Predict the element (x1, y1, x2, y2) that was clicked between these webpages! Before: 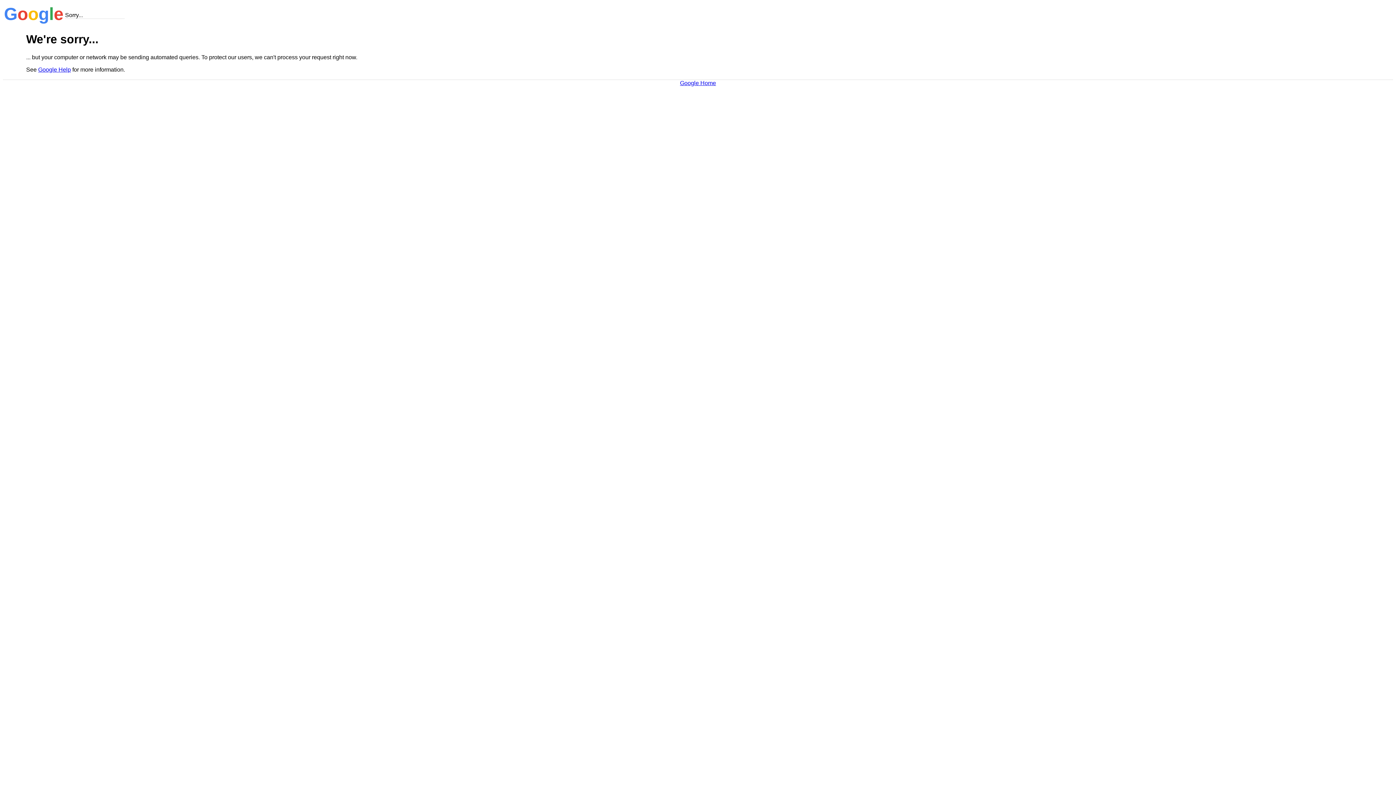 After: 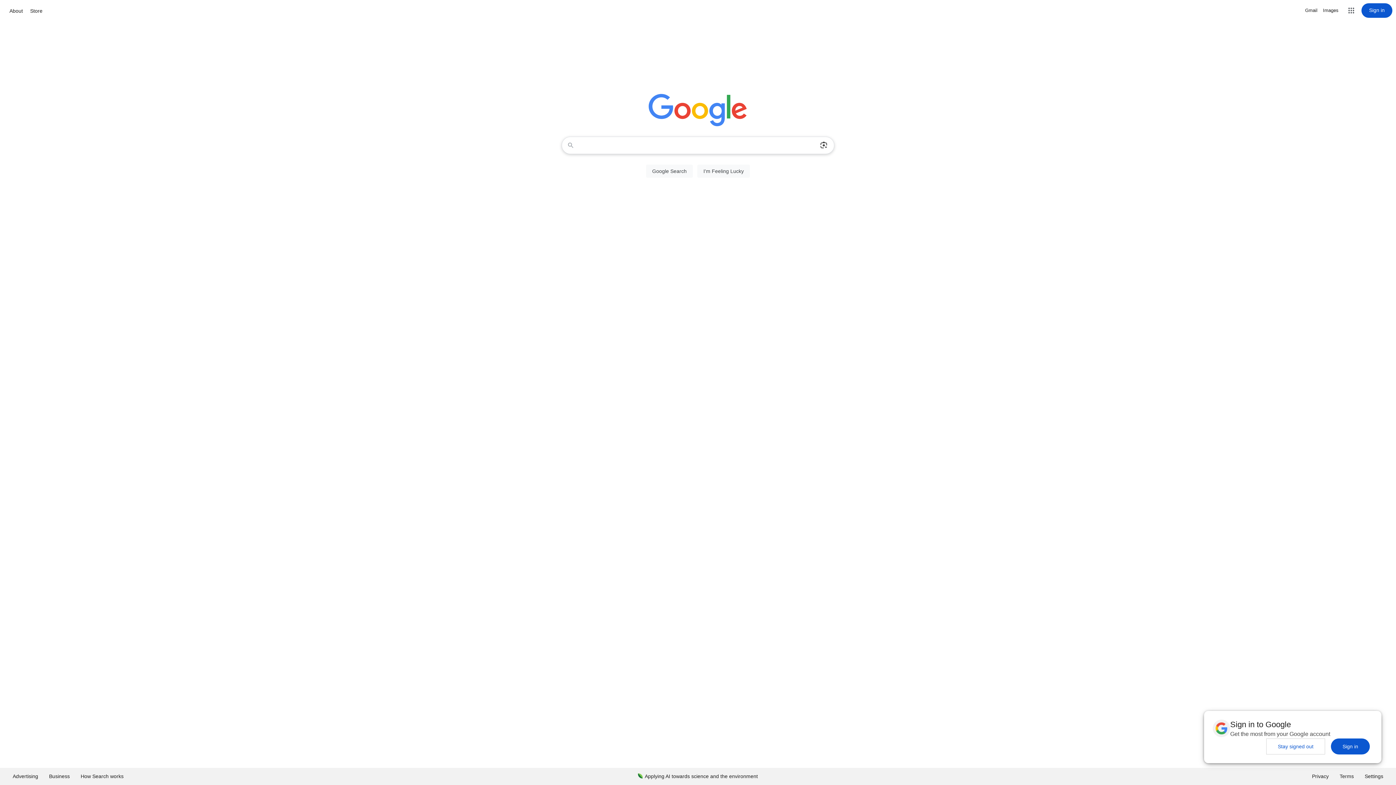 Action: bbox: (680, 79, 716, 86) label: Google Home